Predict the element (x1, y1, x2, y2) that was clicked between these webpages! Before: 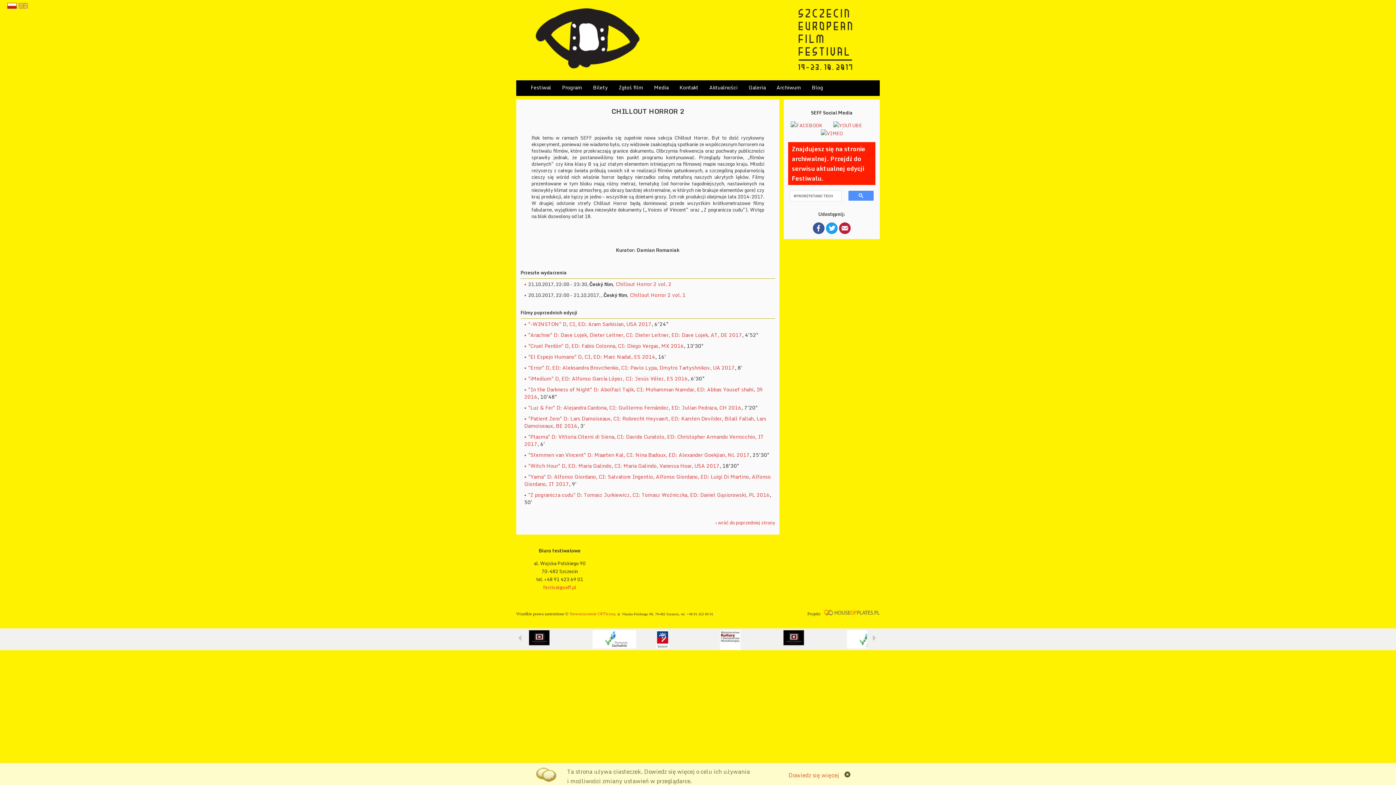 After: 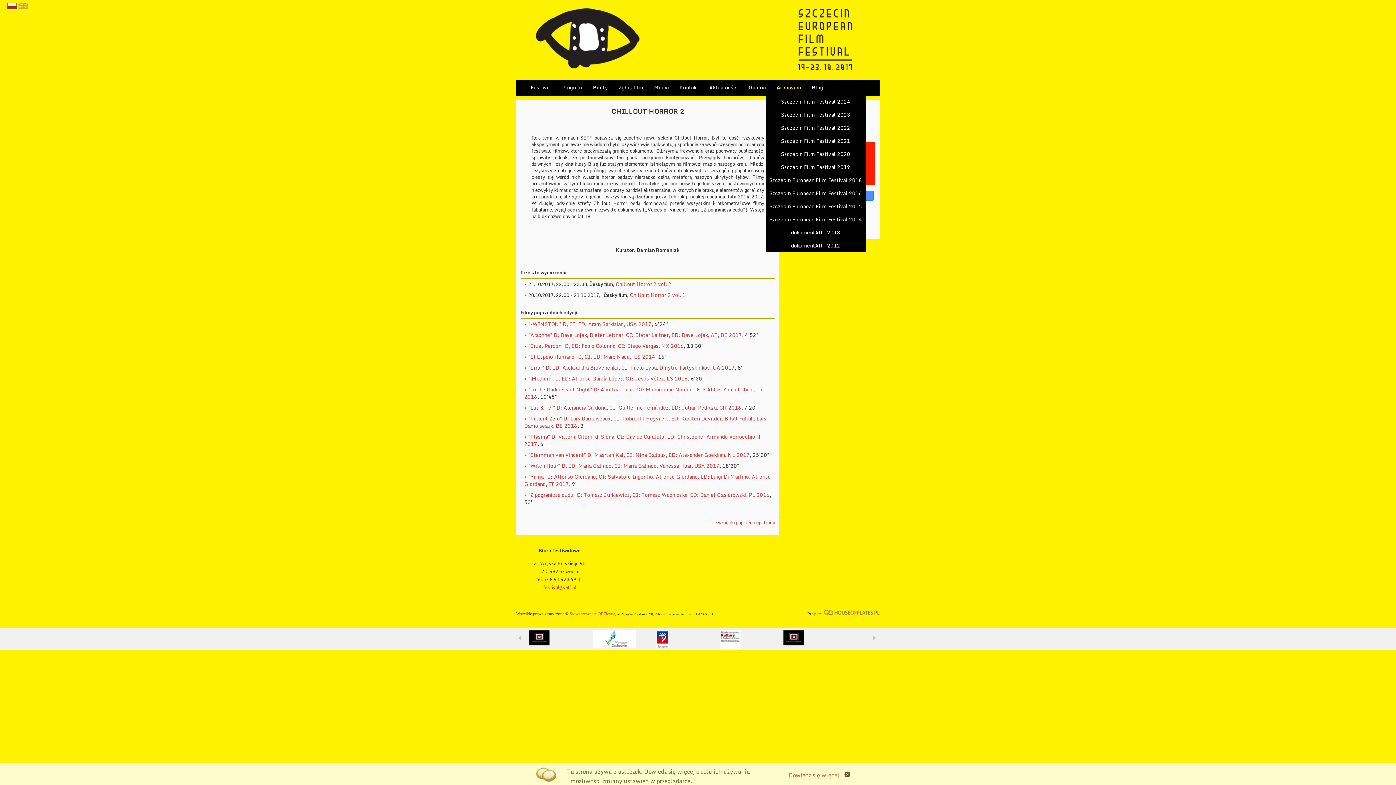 Action: bbox: (776, 82, 801, 92) label: Archiwum